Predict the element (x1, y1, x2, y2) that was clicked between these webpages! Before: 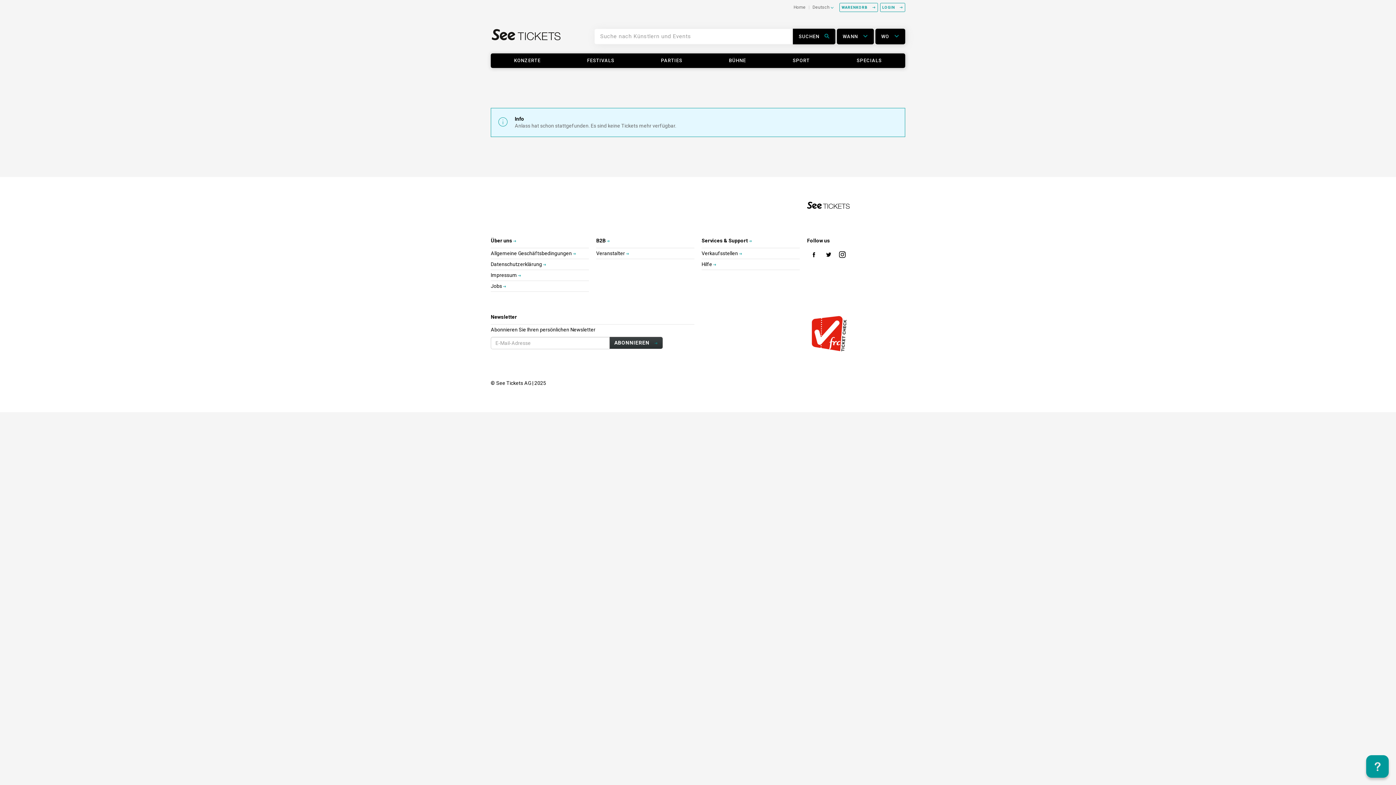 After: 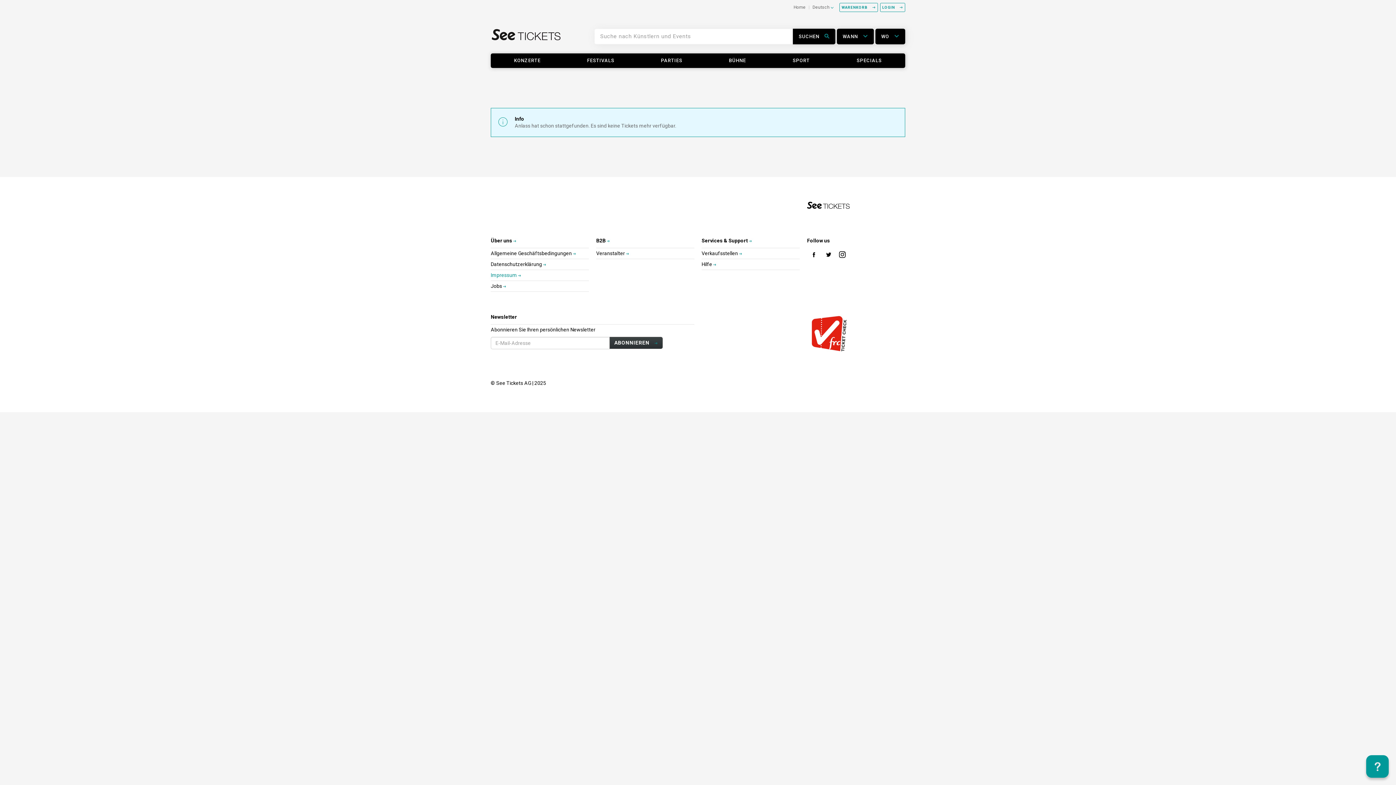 Action: label: Impressum  bbox: (490, 272, 521, 278)